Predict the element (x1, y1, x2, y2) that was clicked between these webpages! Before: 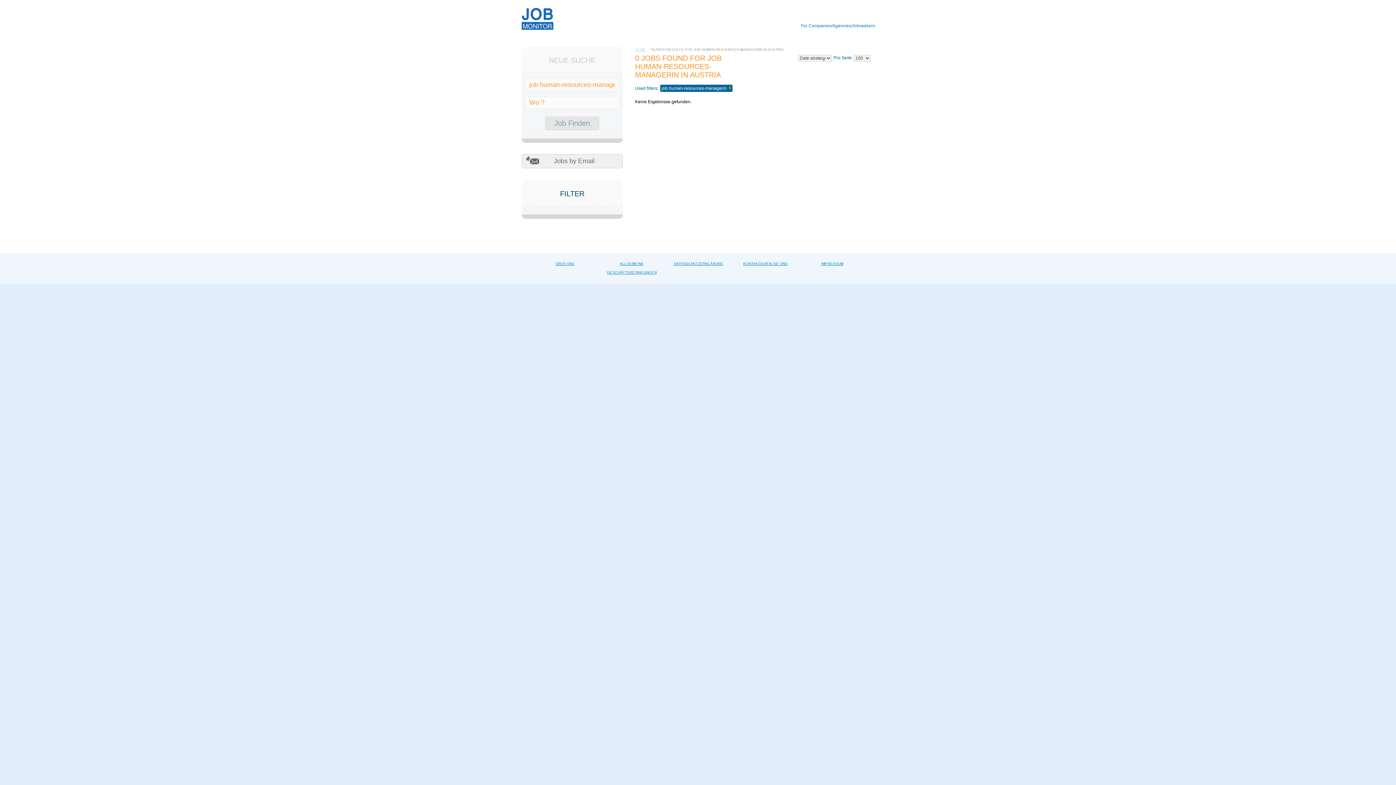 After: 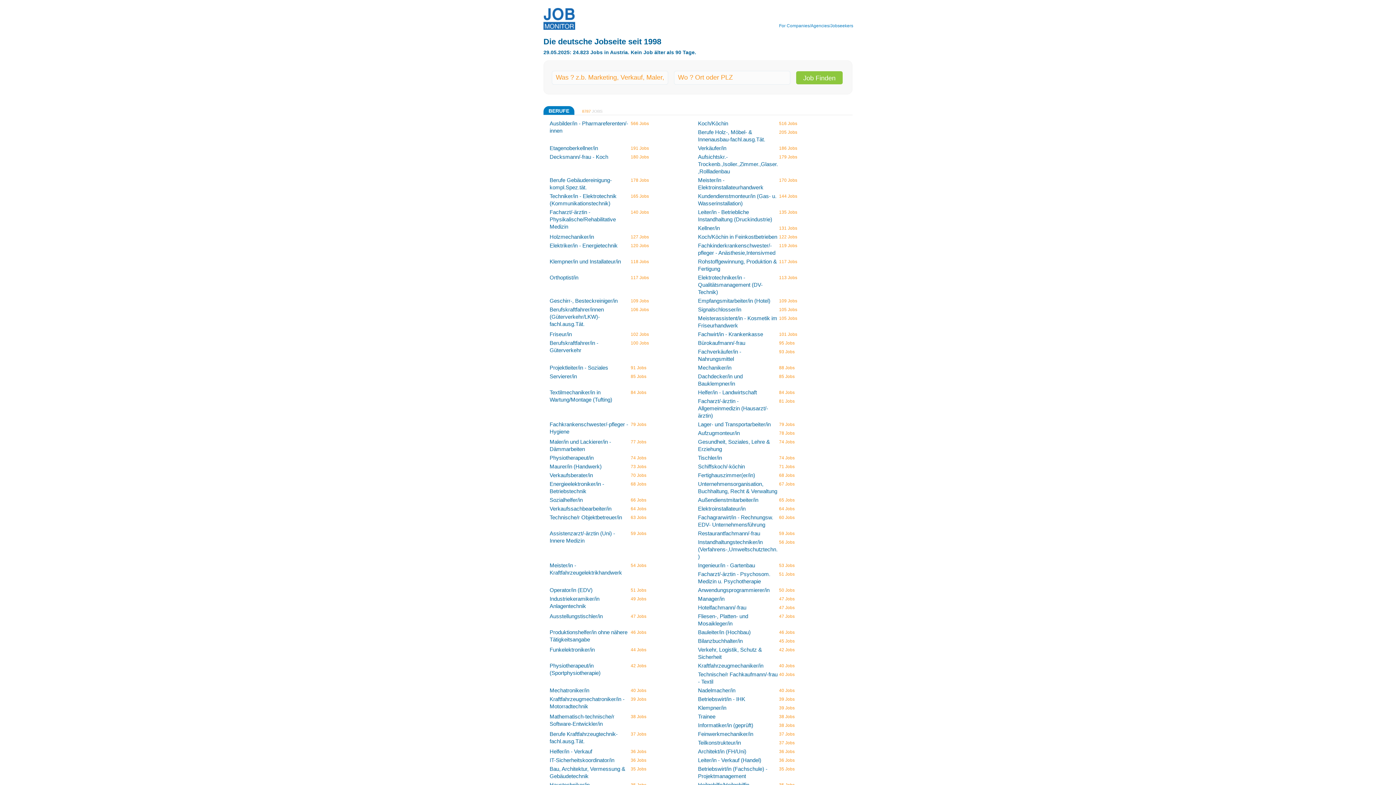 Action: label: HOME bbox: (635, 47, 646, 51)